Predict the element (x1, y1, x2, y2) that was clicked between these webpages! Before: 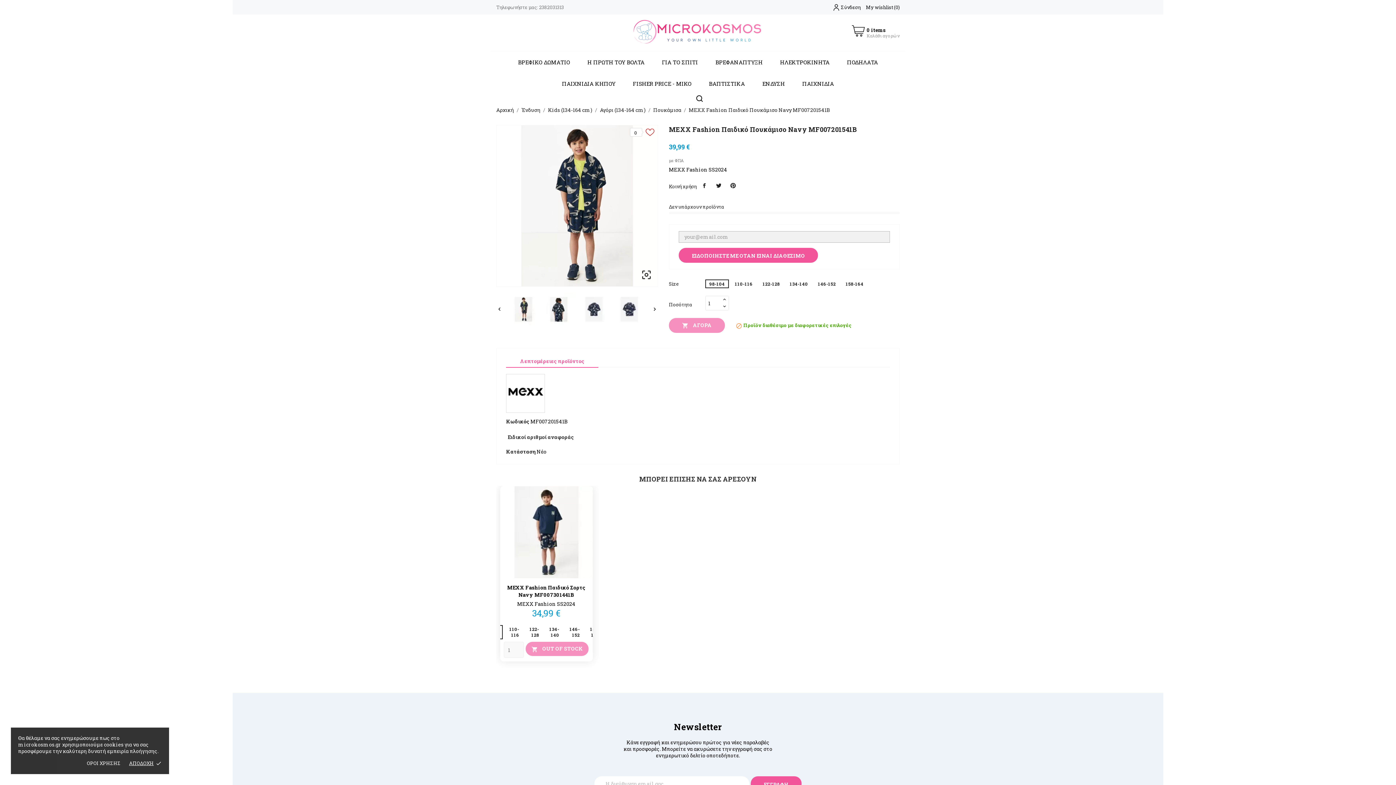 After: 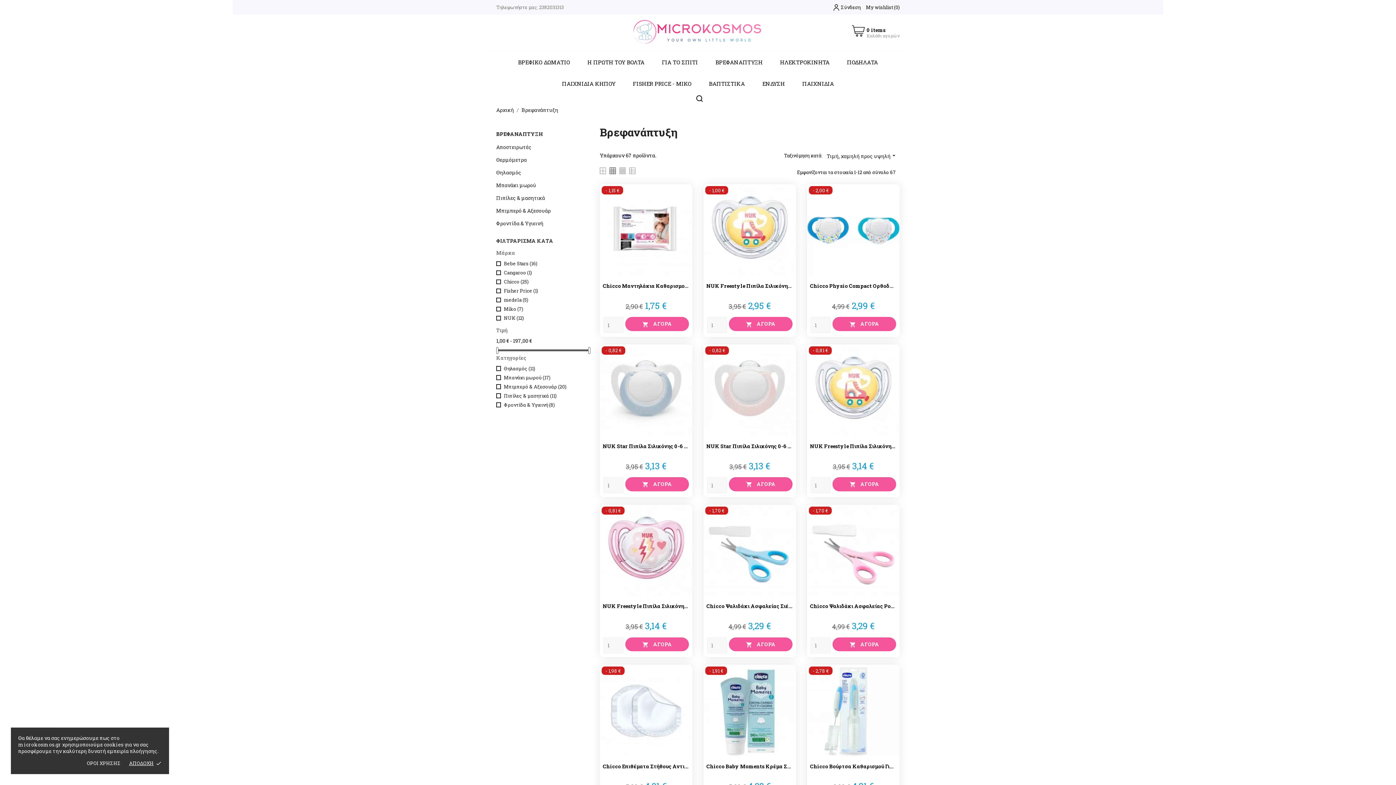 Action: label: ΒΡΕΦΑΝΑΠΤΥΞΗ bbox: (706, 51, 771, 72)